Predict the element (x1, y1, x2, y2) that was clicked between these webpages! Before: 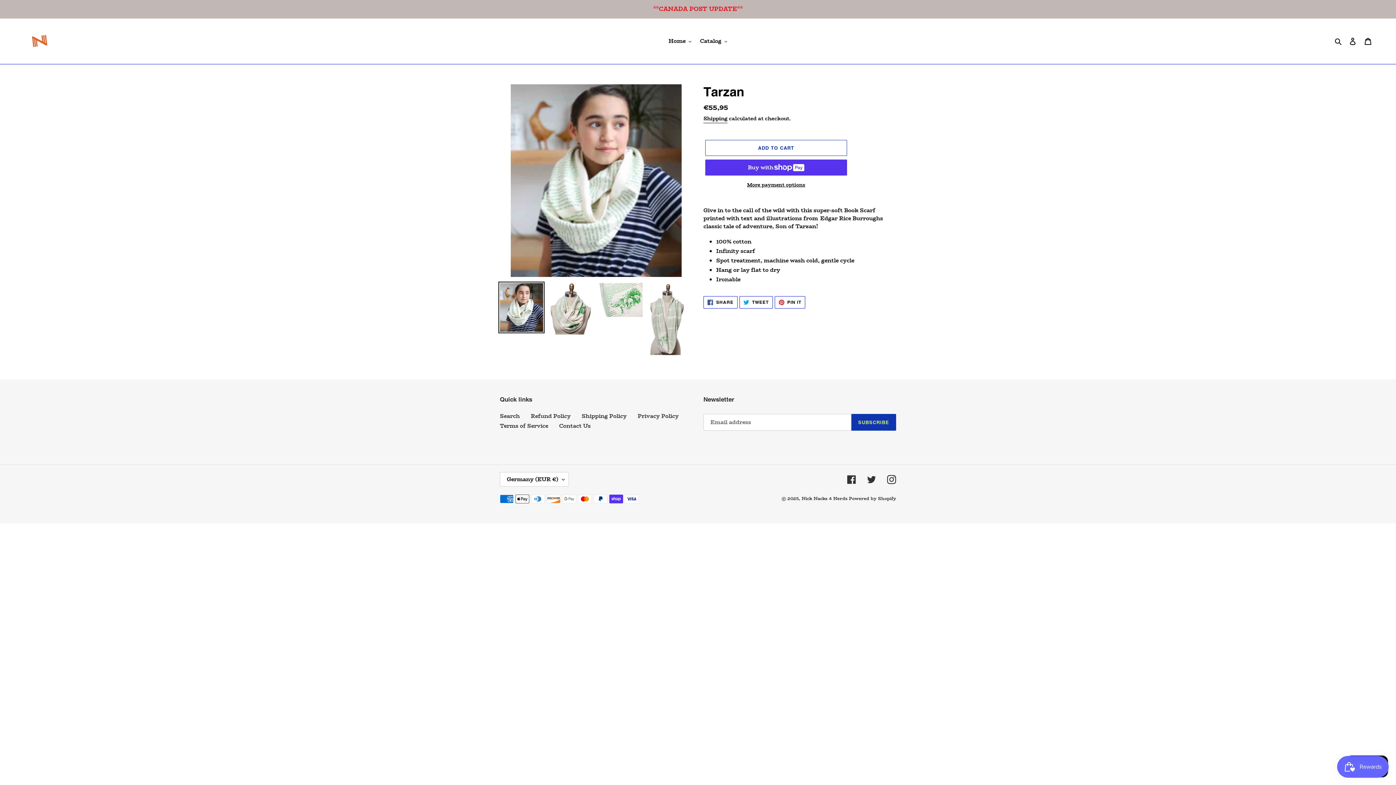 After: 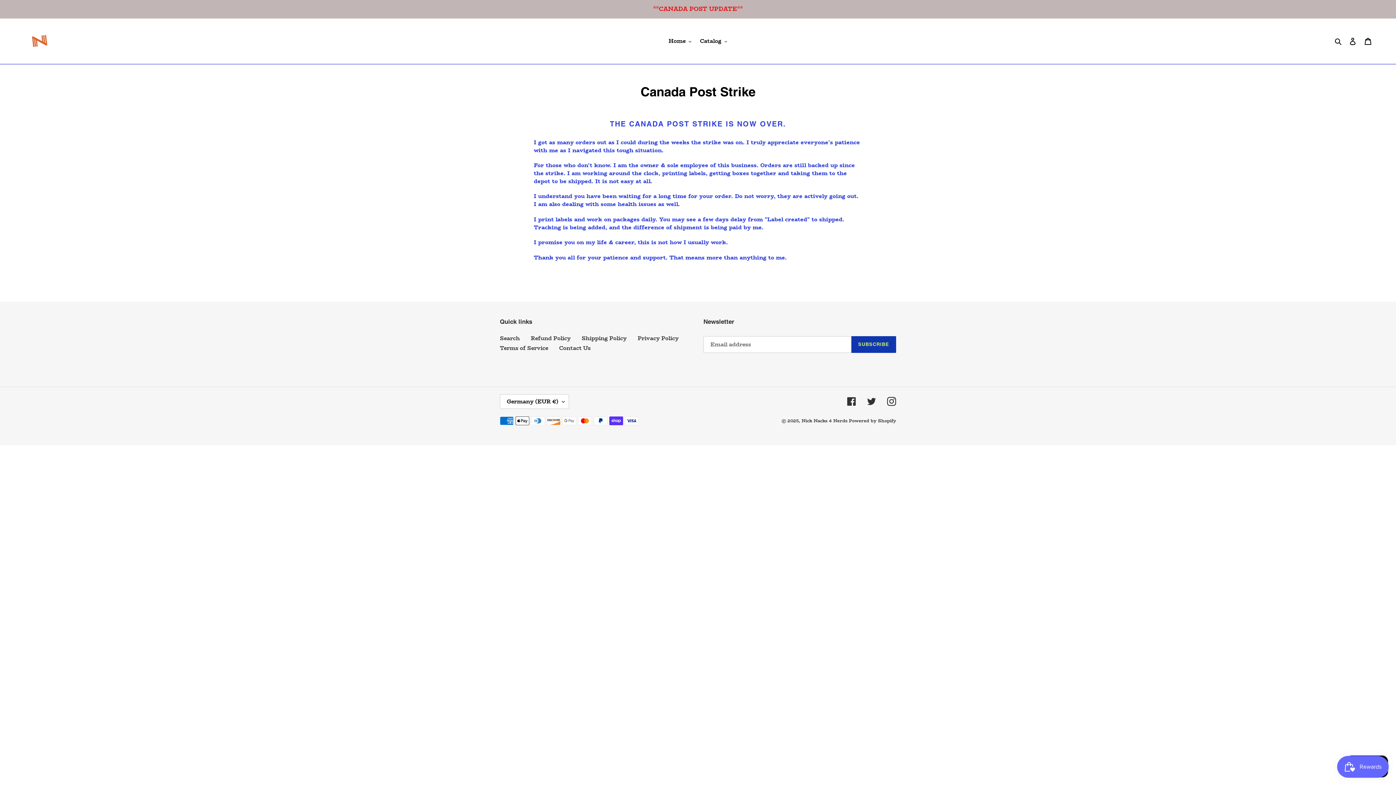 Action: bbox: (0, 0, 1395, 17) label: **CANADA POST UPDATE**